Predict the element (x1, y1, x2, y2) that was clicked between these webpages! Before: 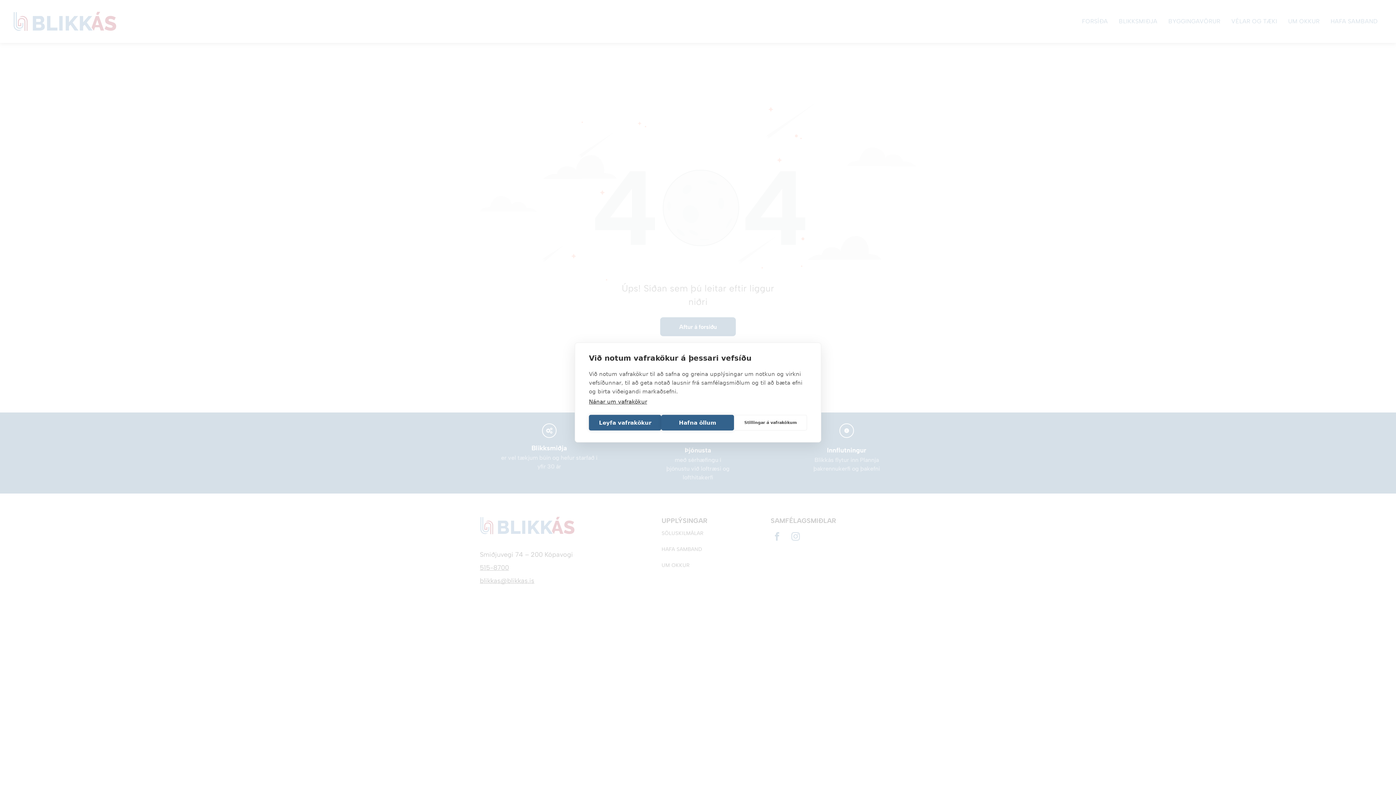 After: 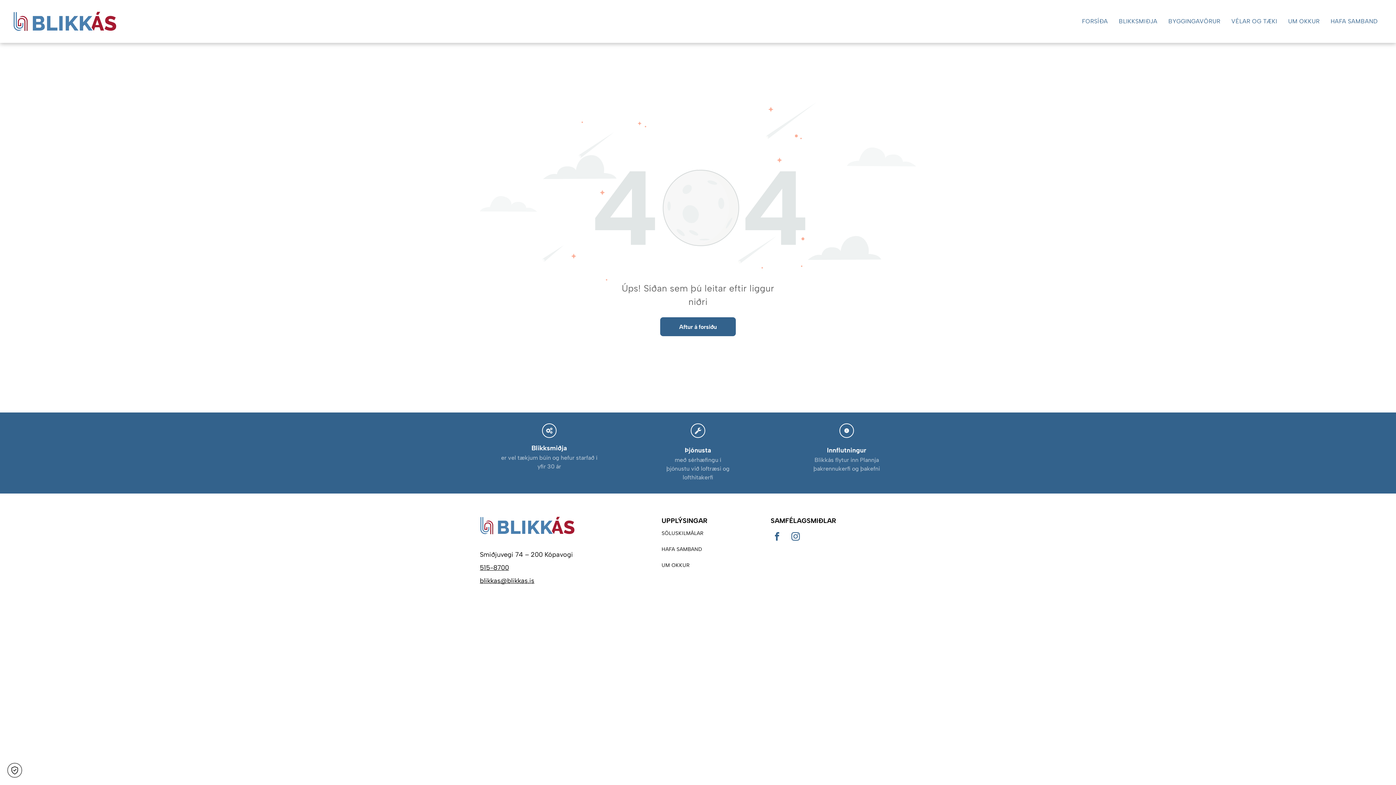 Action: bbox: (589, 415, 661, 430) label: Leyfa vafrakökur